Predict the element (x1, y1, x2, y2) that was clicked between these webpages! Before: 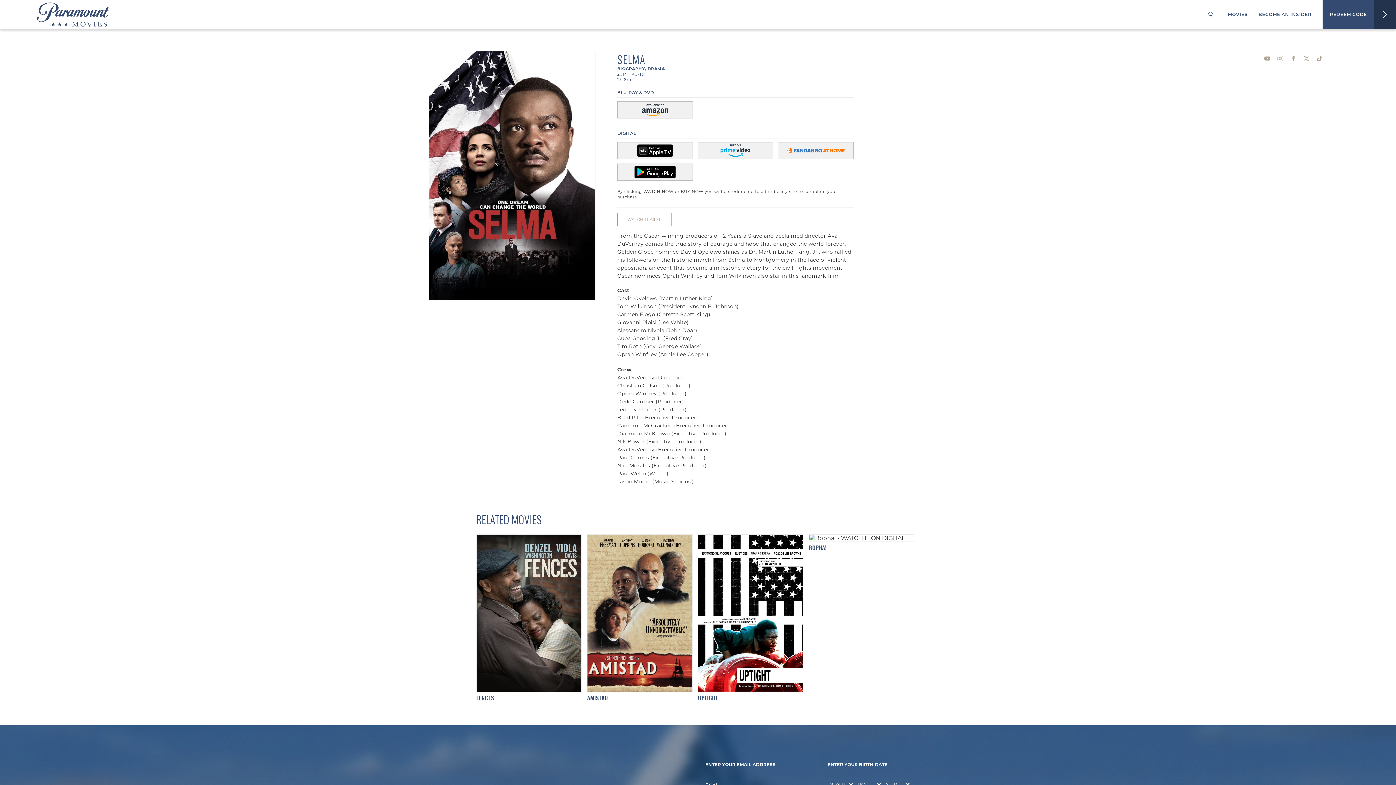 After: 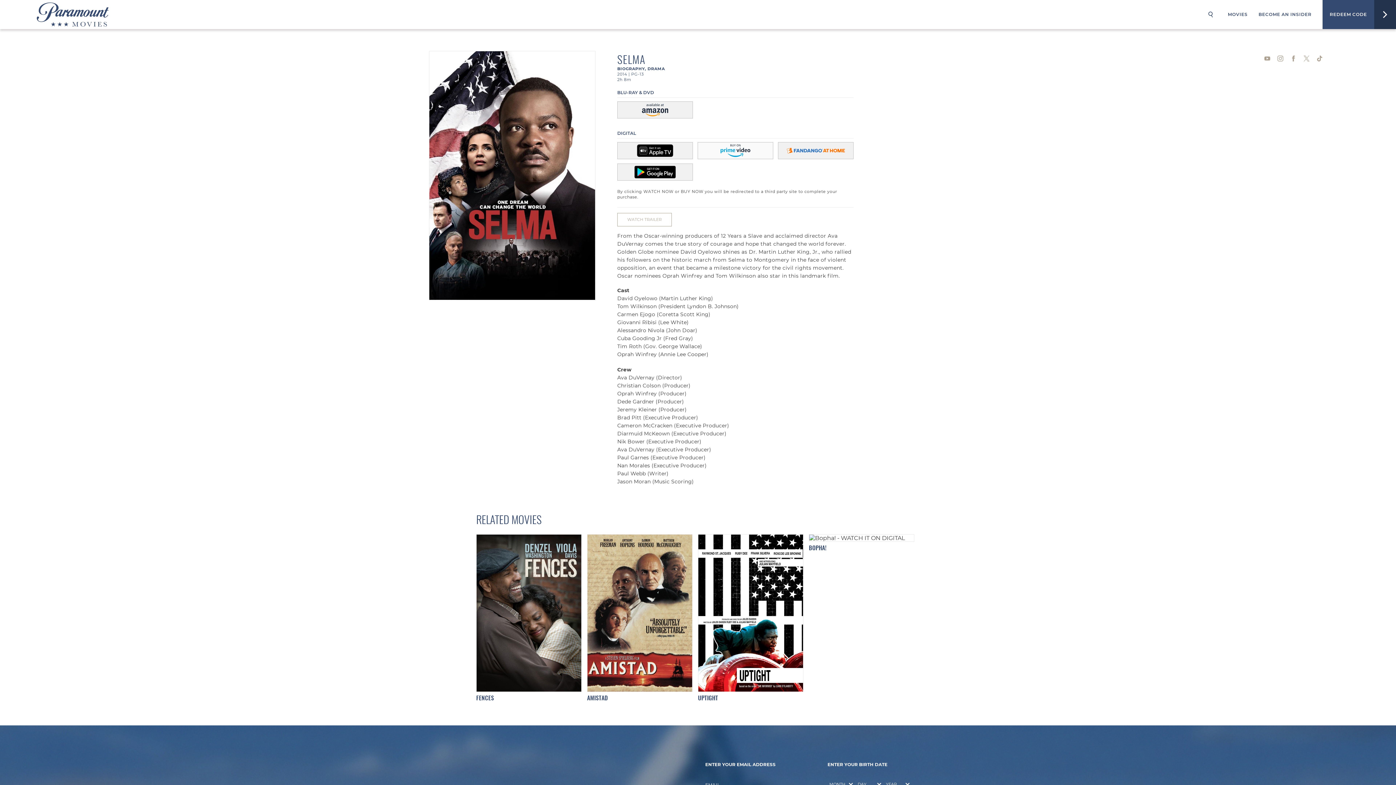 Action: bbox: (697, 142, 773, 159)